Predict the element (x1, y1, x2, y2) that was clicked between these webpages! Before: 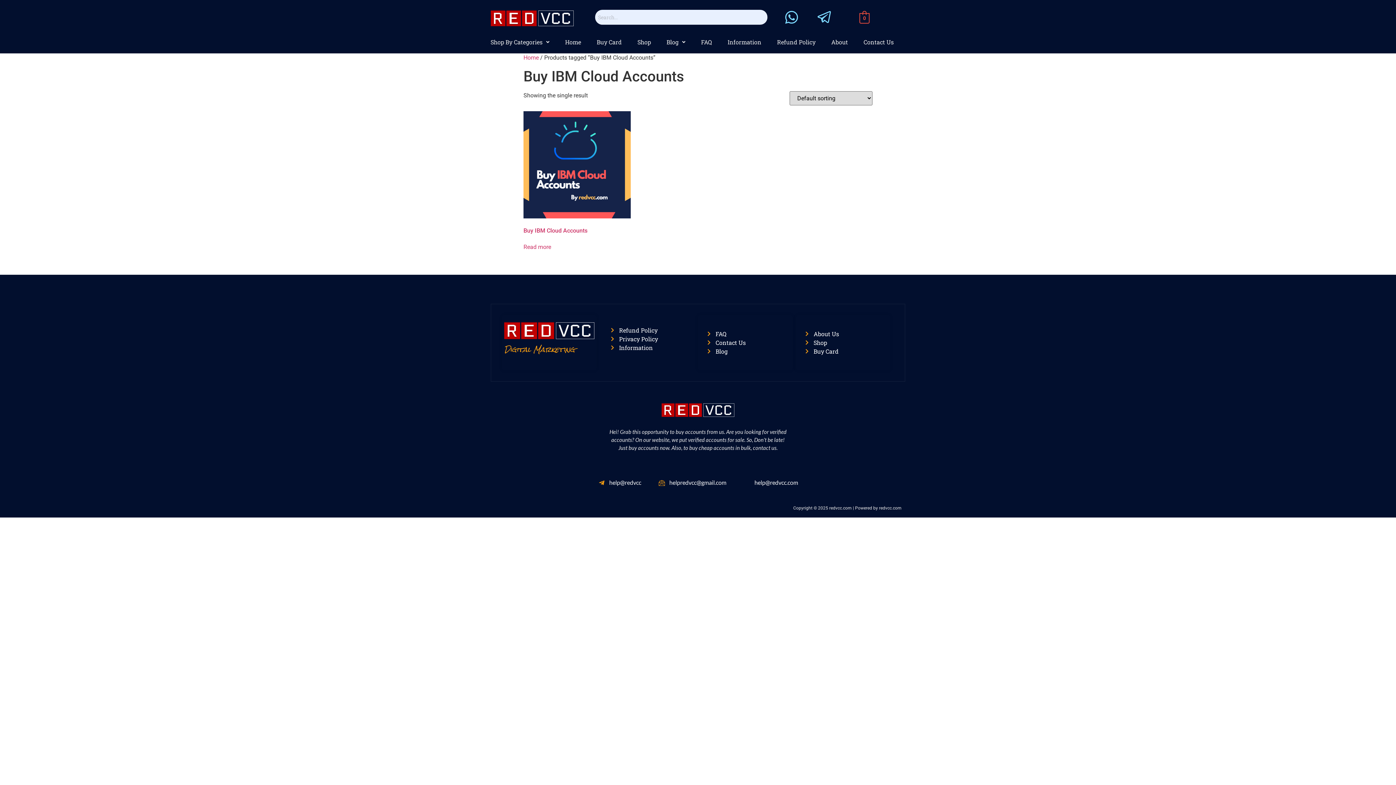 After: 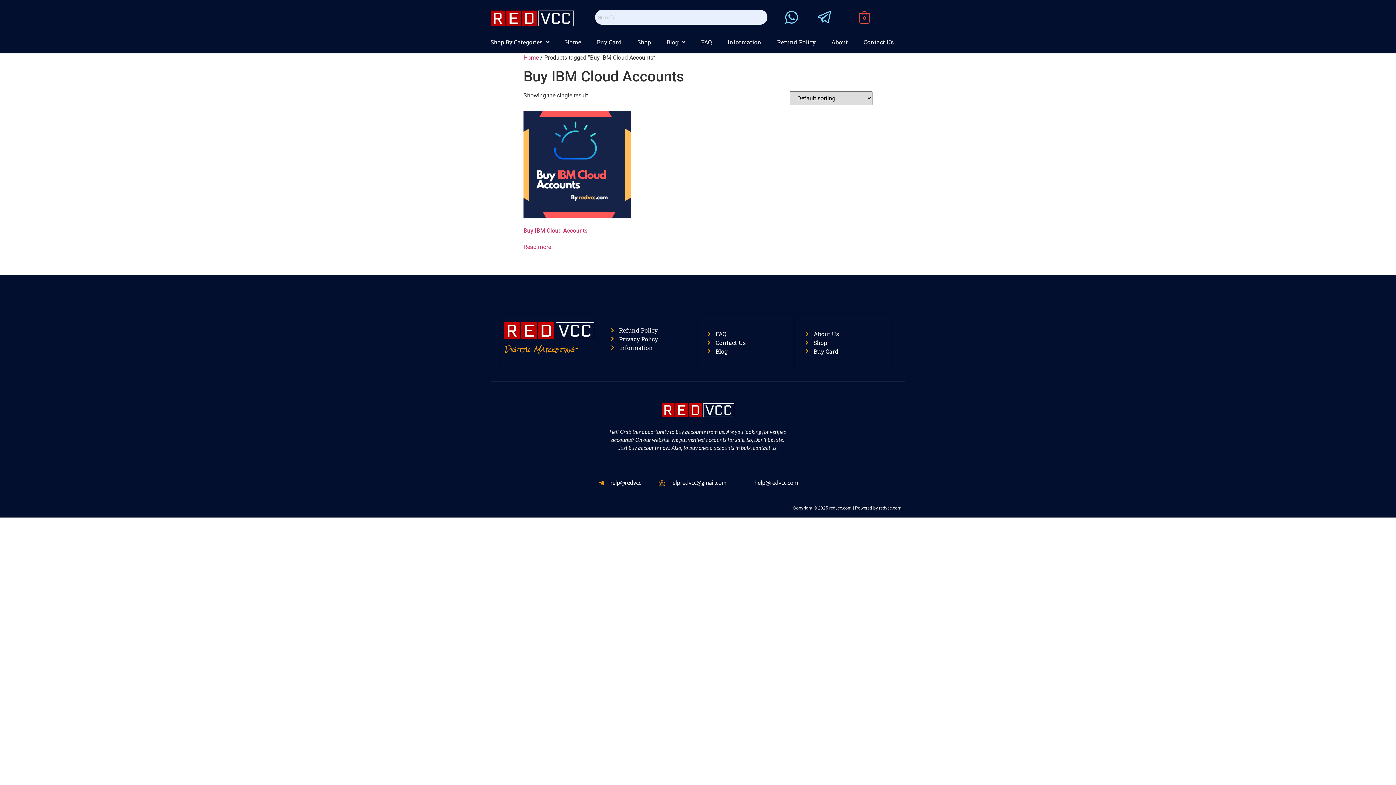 Action: bbox: (707, 347, 783, 356) label: Blog